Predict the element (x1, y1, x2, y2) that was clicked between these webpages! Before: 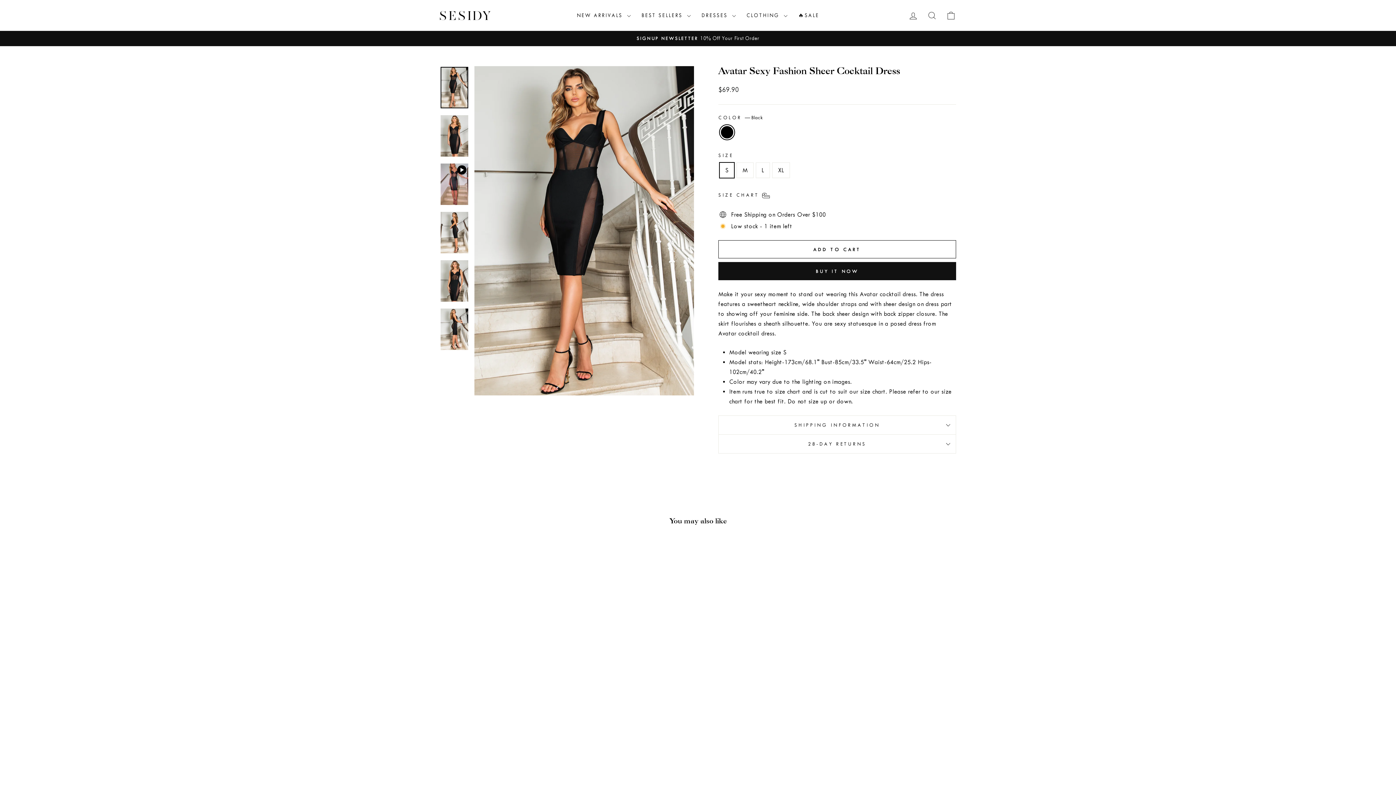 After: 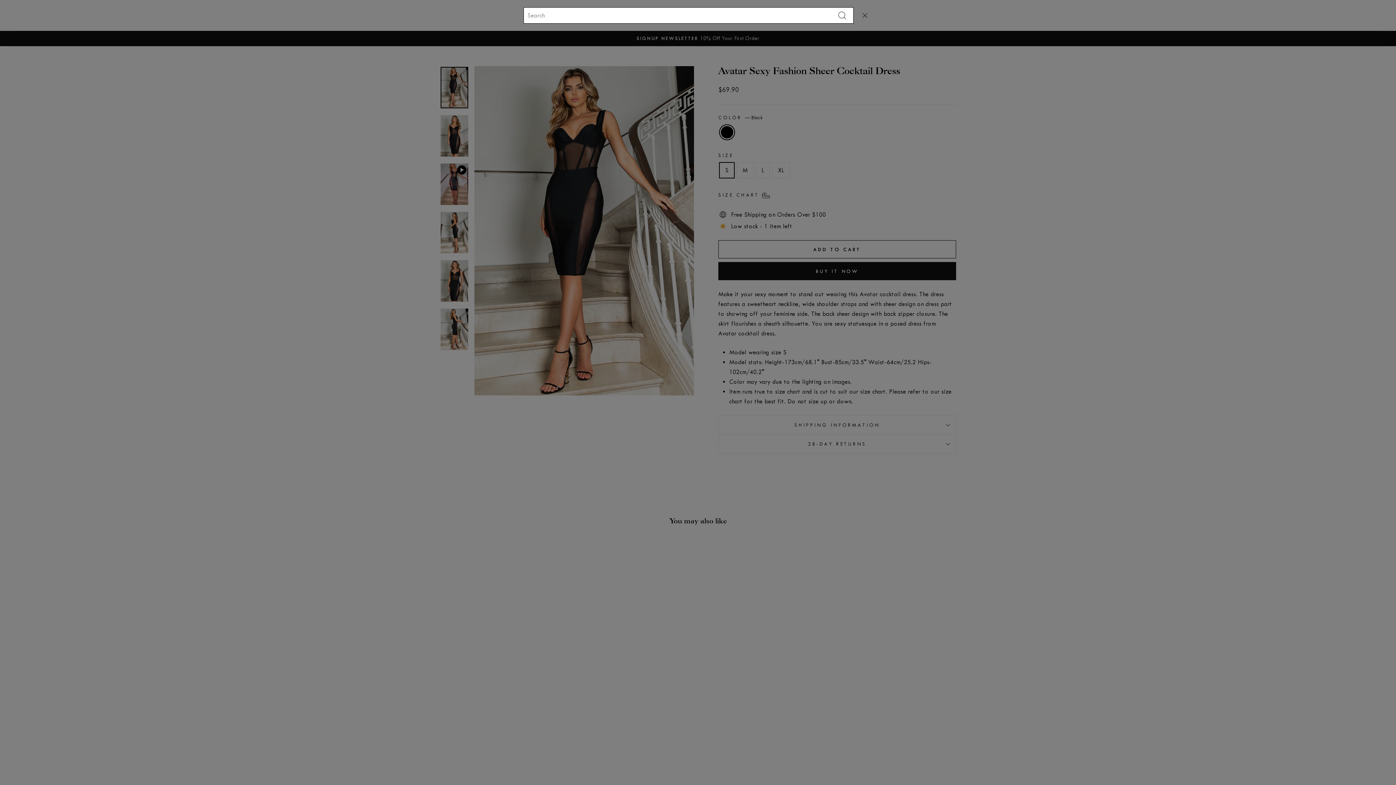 Action: label: SEARCH bbox: (922, 7, 941, 23)